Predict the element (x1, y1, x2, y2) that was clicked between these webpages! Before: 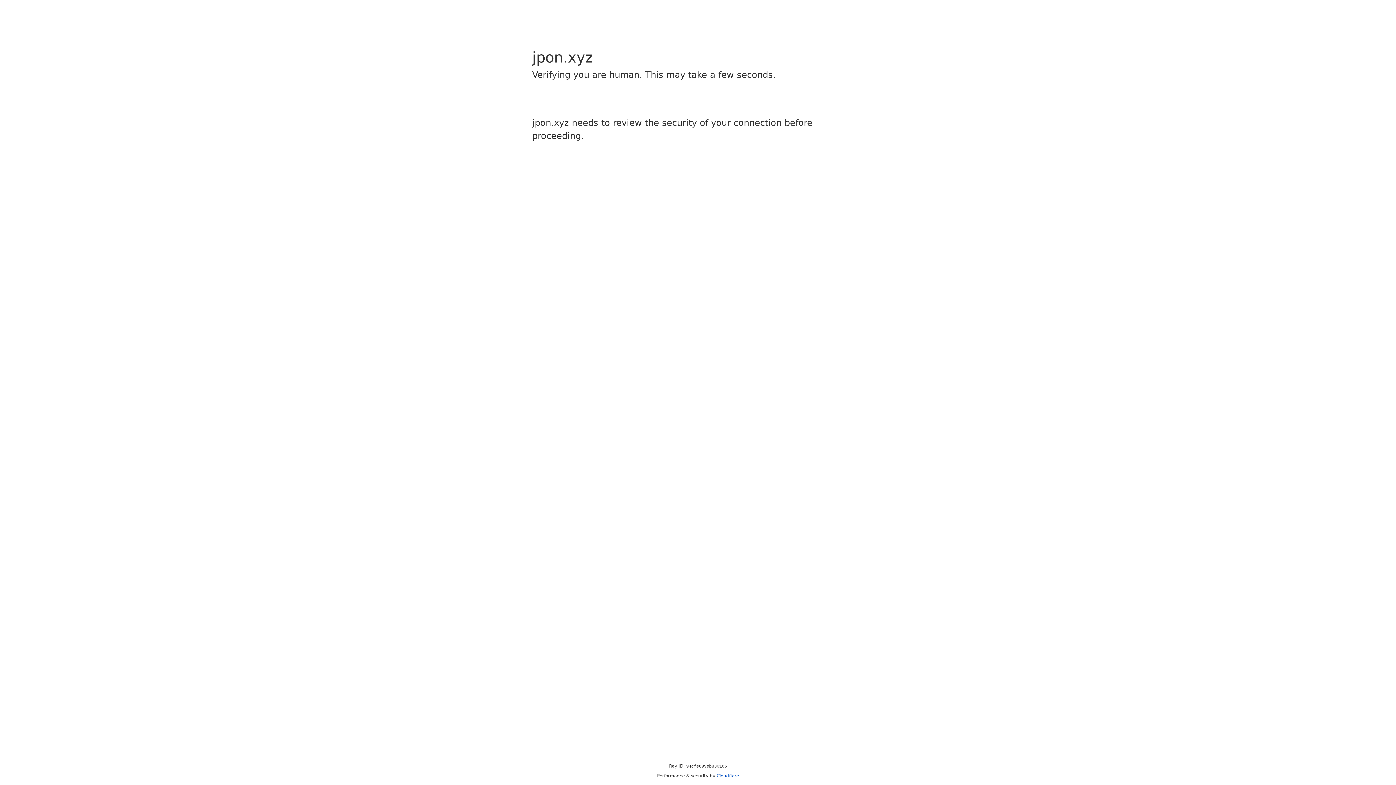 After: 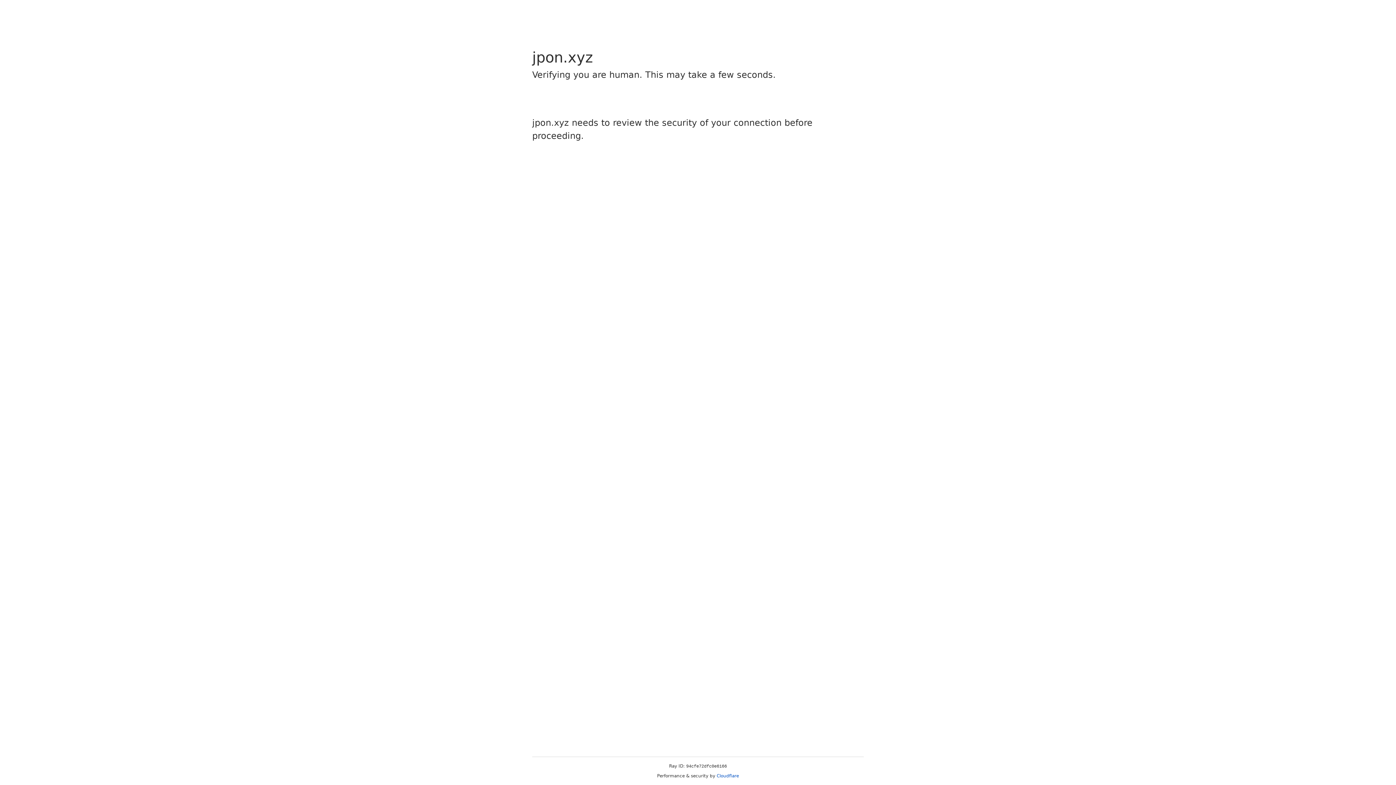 Action: label: Cloudflare bbox: (716, 773, 739, 778)